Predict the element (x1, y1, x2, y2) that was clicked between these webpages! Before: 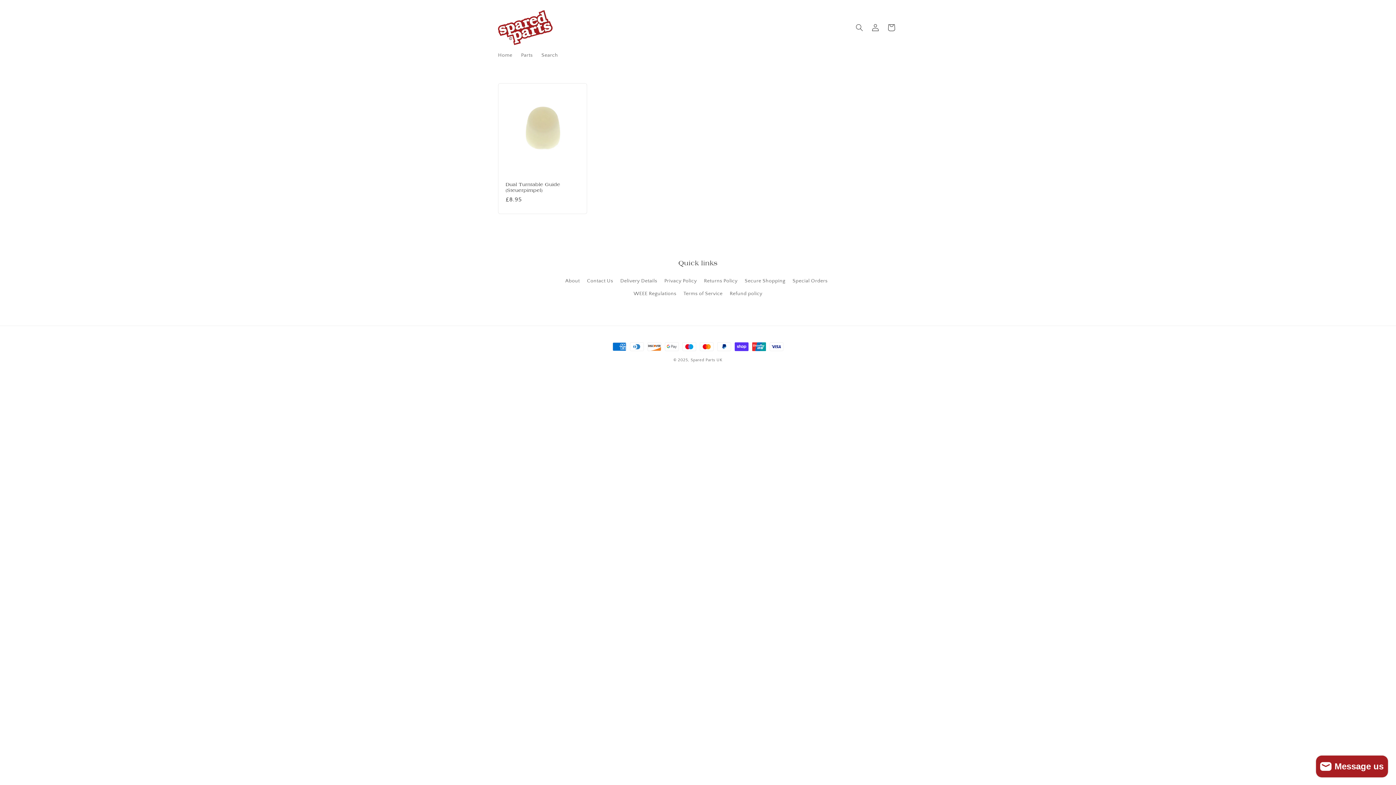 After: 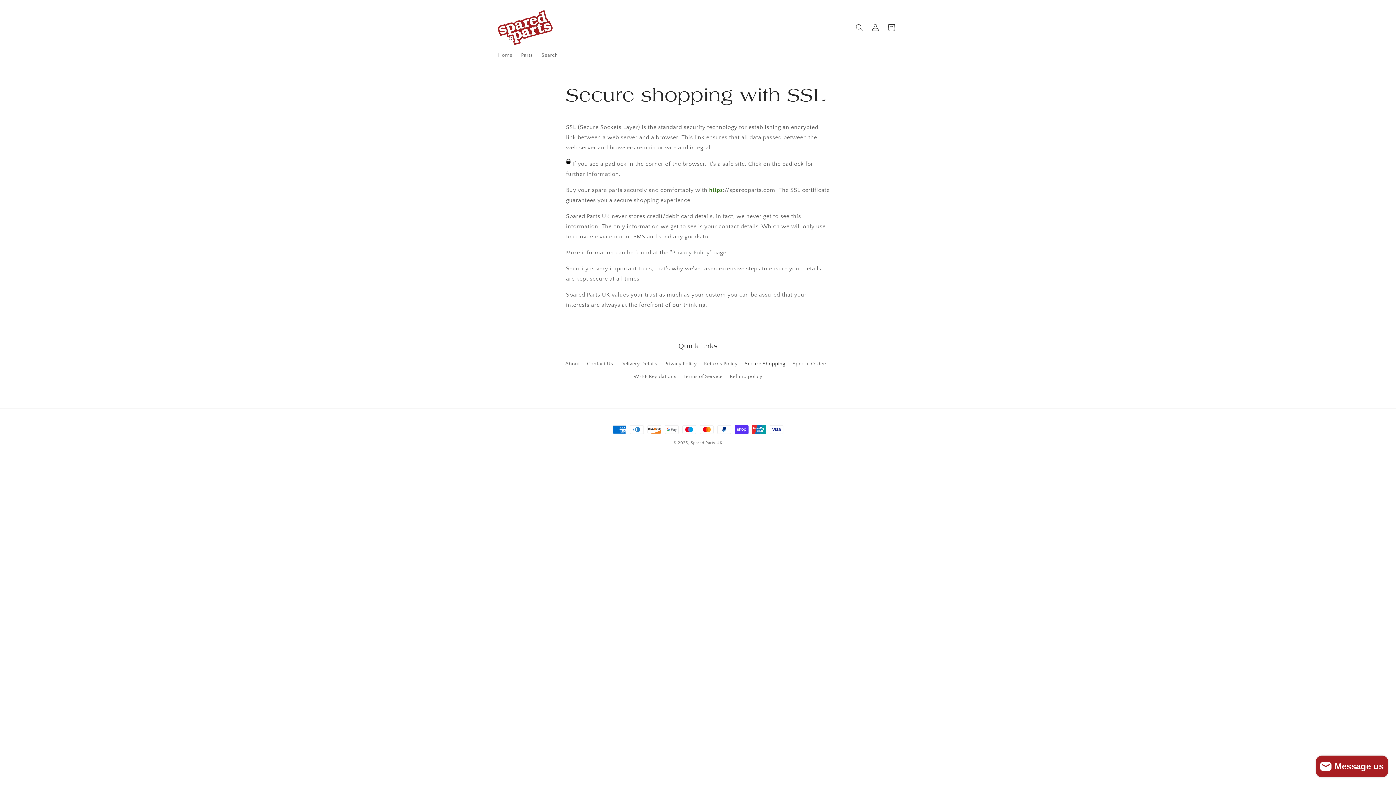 Action: label: Secure Shopping bbox: (744, 274, 785, 287)